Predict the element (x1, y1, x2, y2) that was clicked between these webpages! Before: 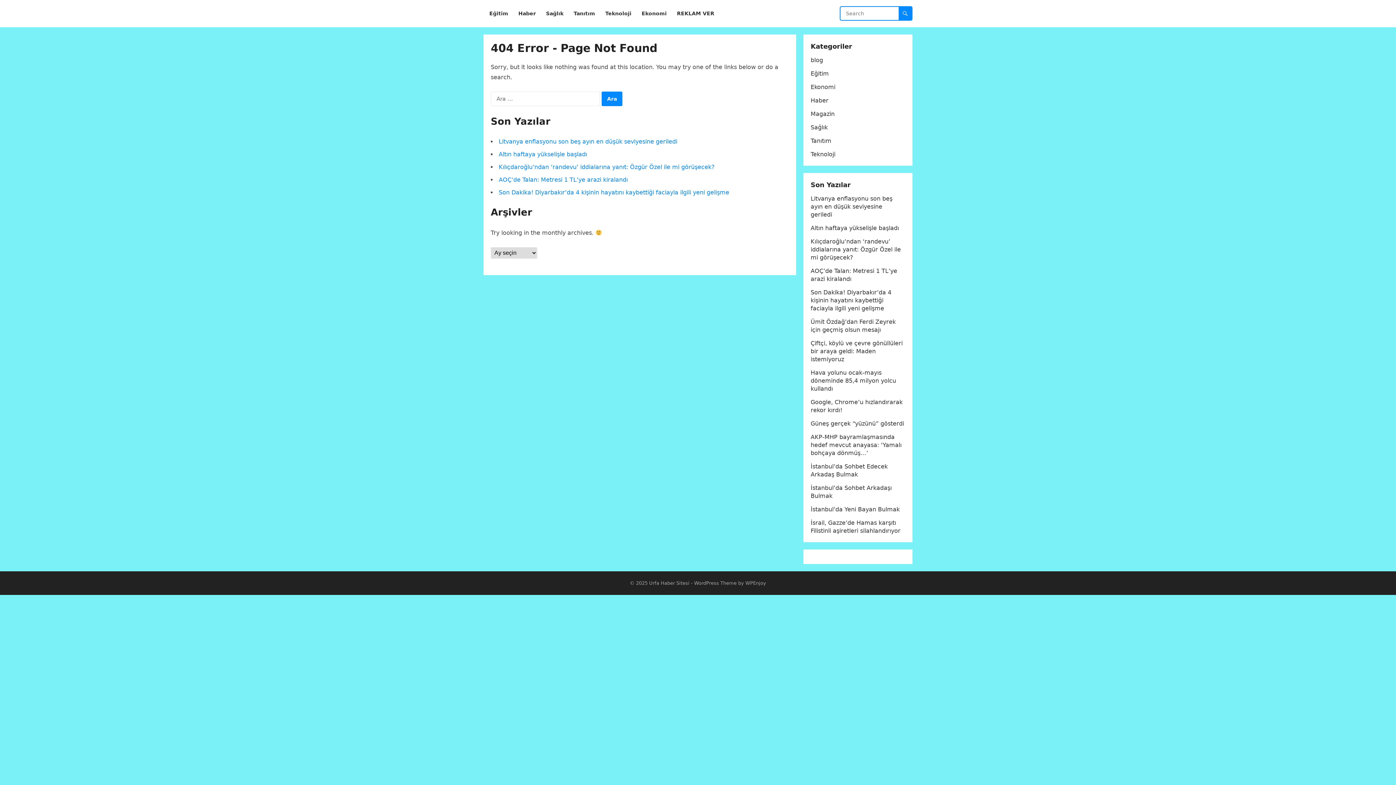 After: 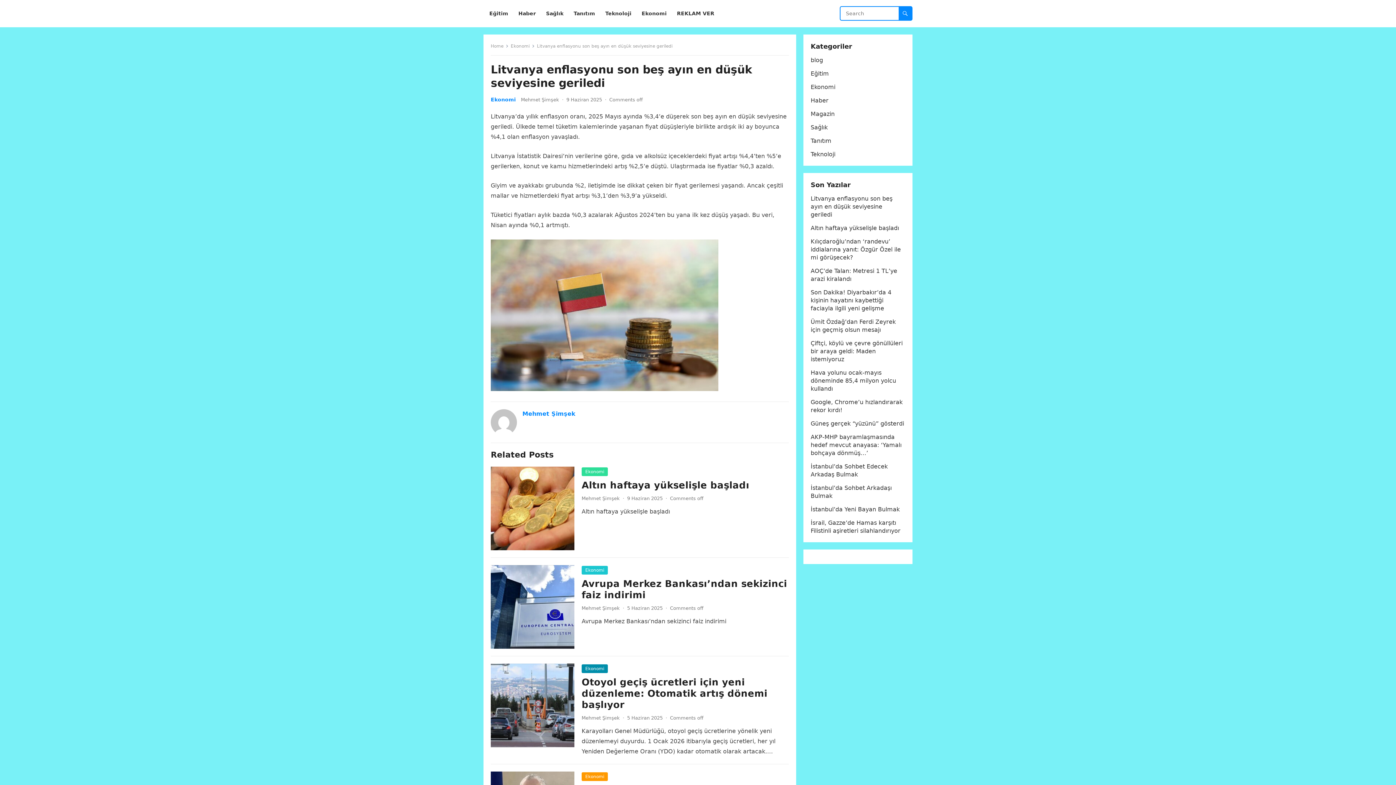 Action: label: Litvanya enflasyonu son beş ayın en düşük seviyesine geriledi bbox: (810, 195, 892, 218)